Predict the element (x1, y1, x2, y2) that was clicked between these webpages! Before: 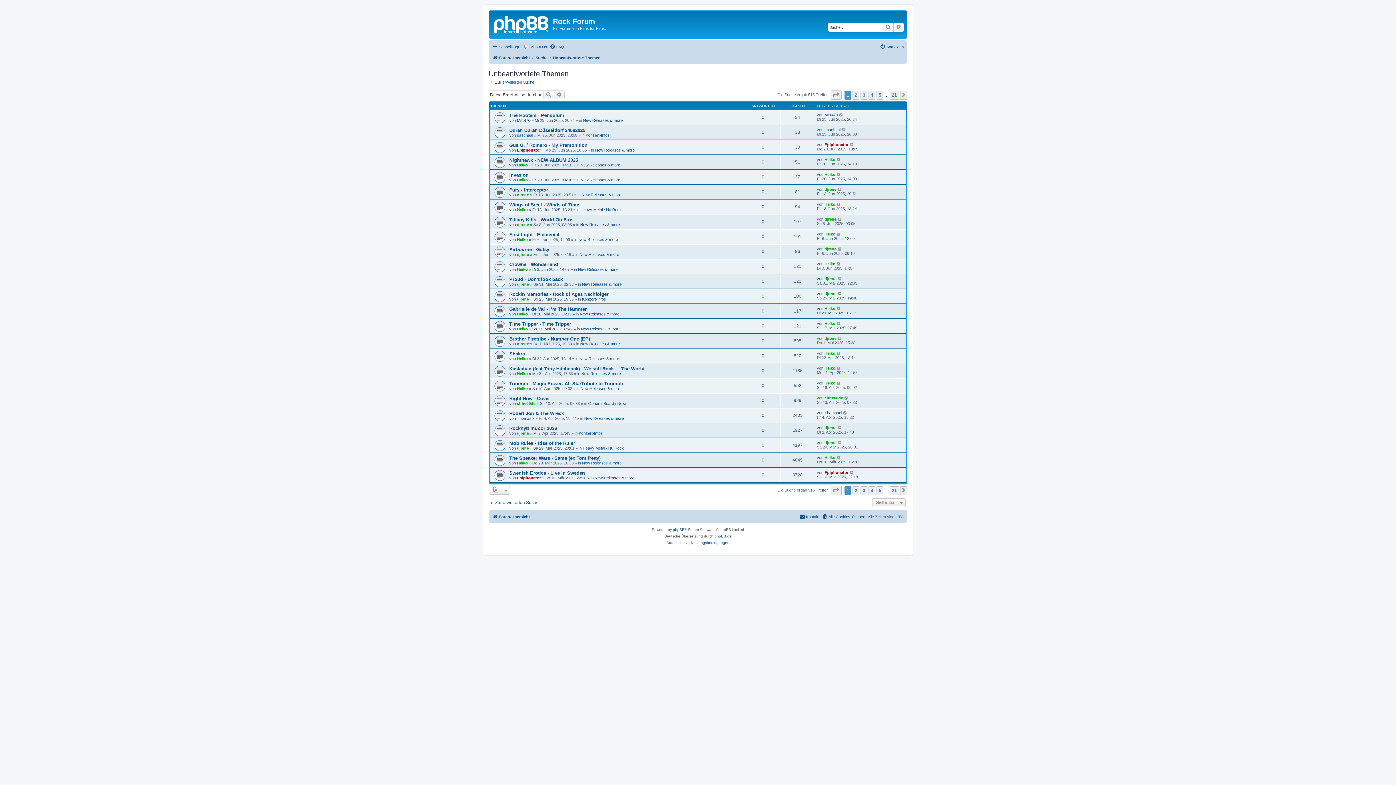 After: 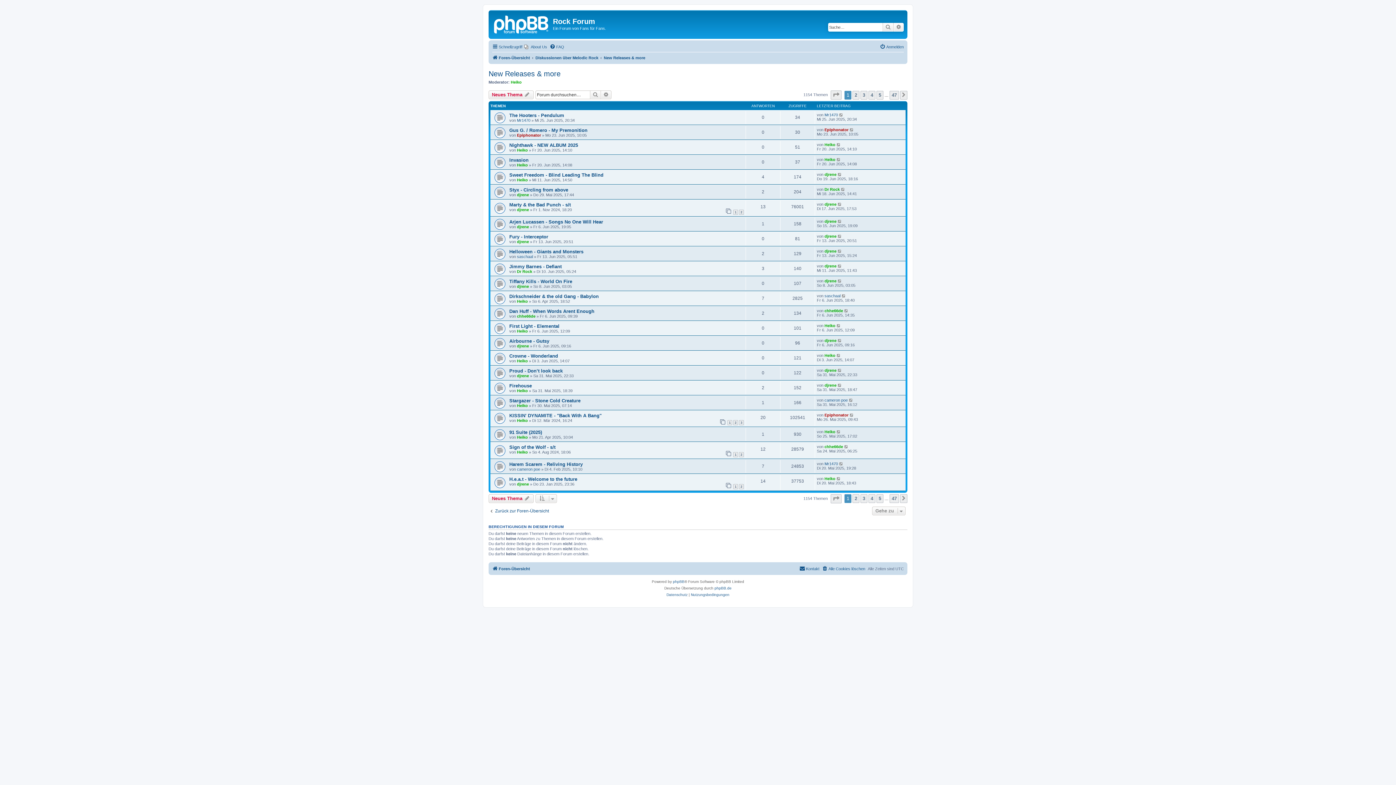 Action: bbox: (580, 162, 620, 167) label: New Releases & more